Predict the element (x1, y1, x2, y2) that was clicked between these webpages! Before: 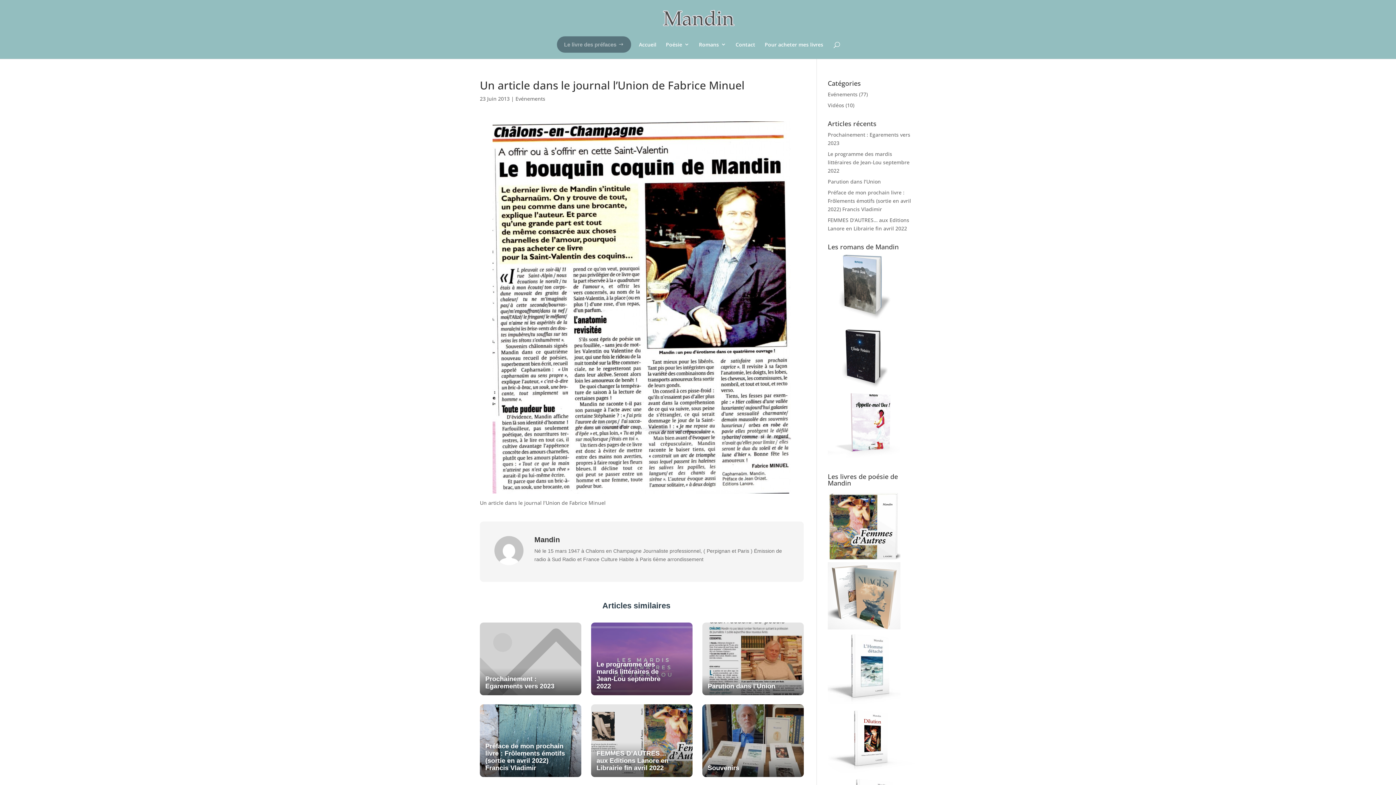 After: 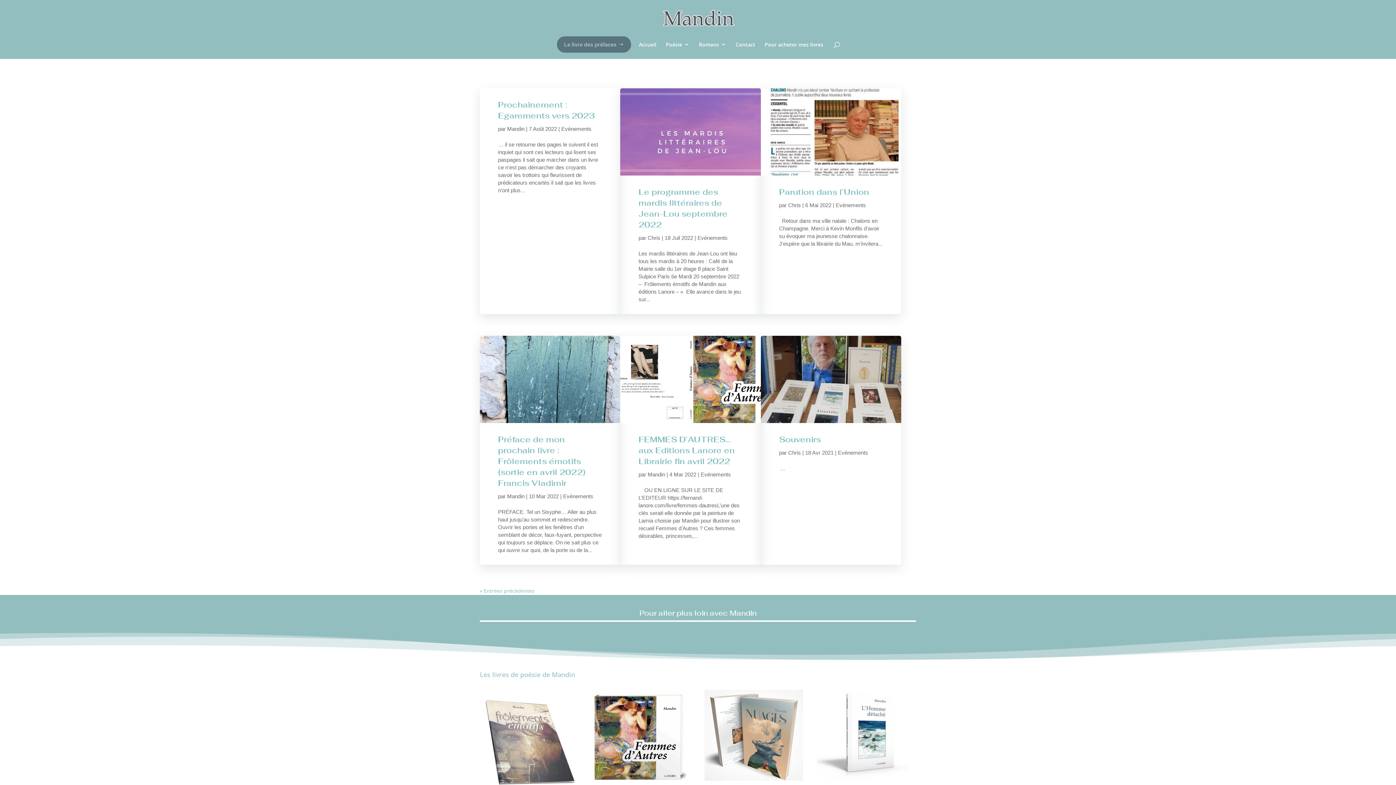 Action: bbox: (515, 95, 545, 102) label: Evénements